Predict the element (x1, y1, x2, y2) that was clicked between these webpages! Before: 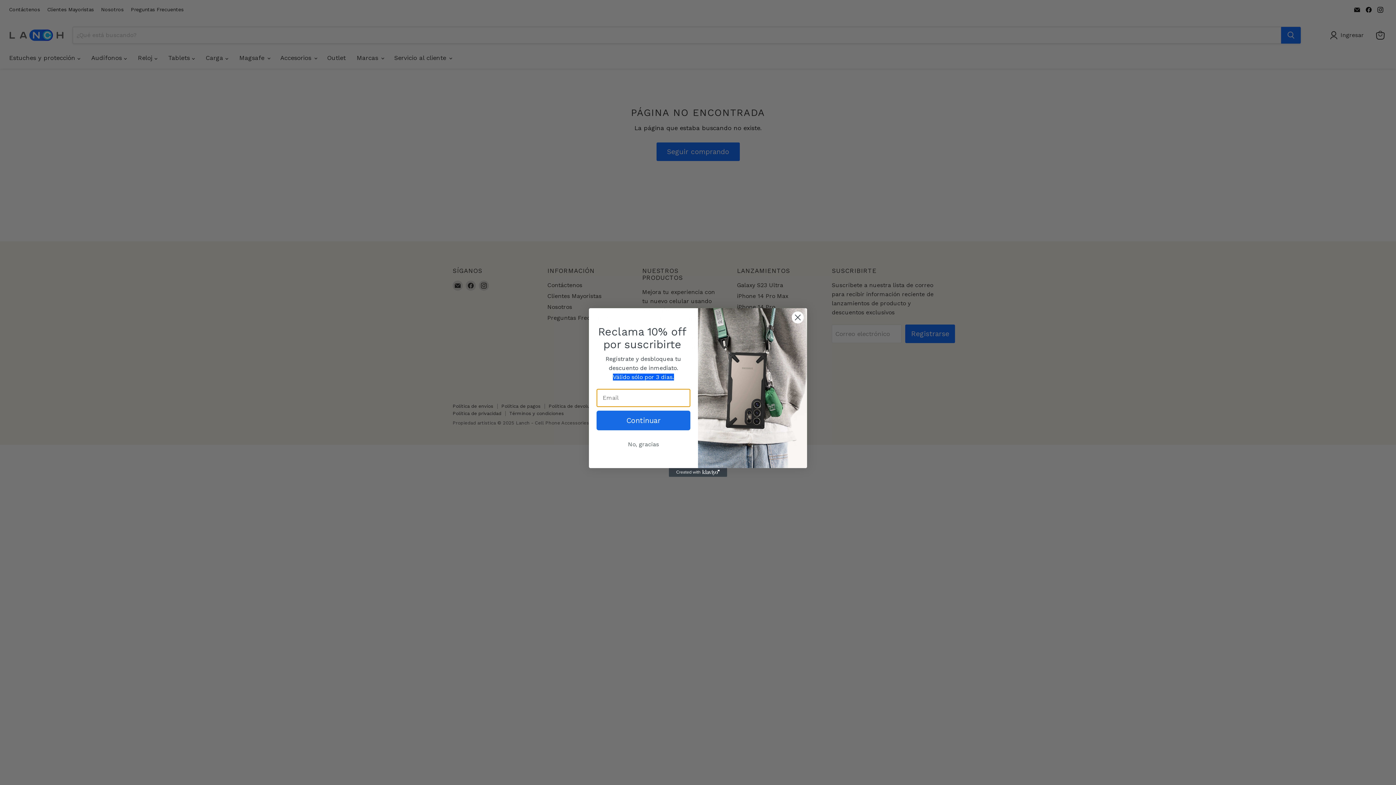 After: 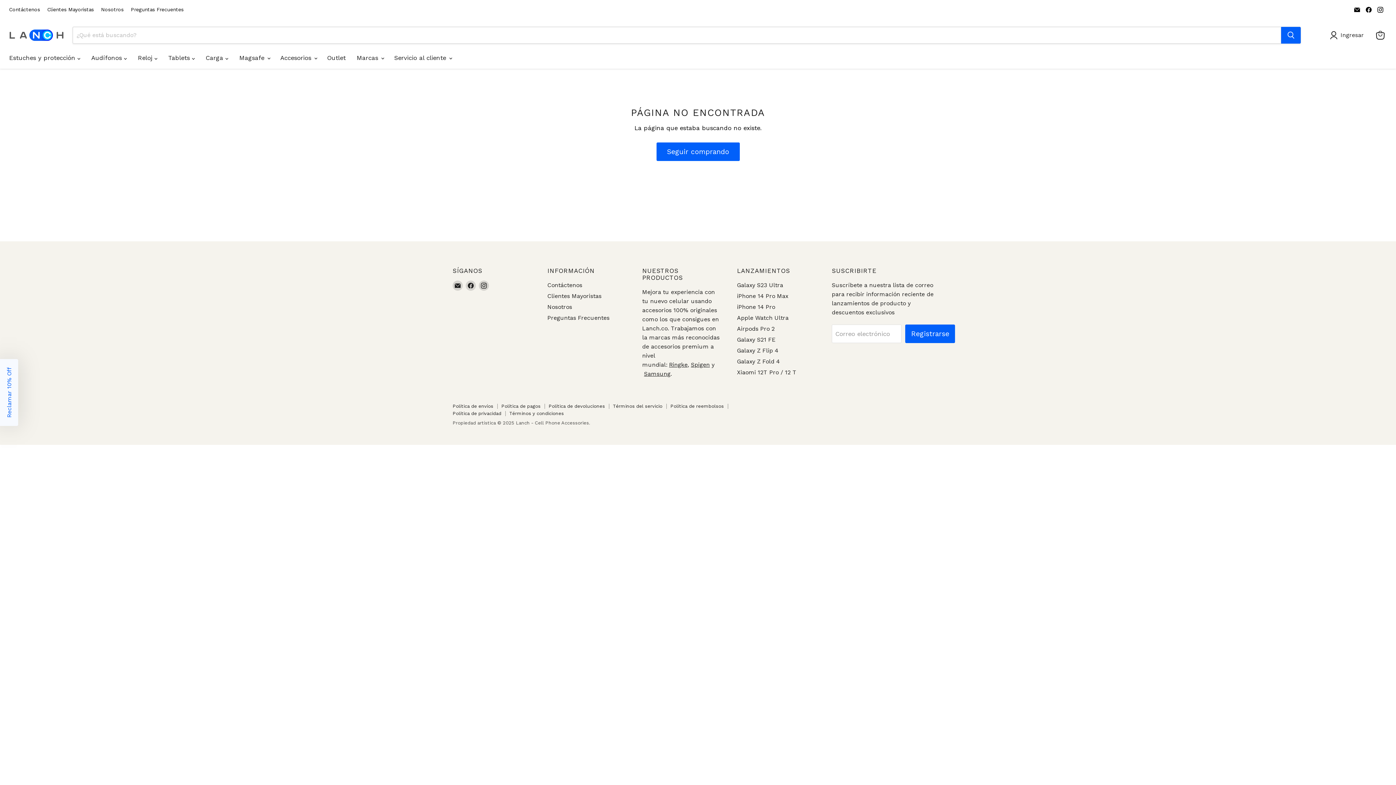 Action: bbox: (596, 437, 690, 451) label: No, gracias